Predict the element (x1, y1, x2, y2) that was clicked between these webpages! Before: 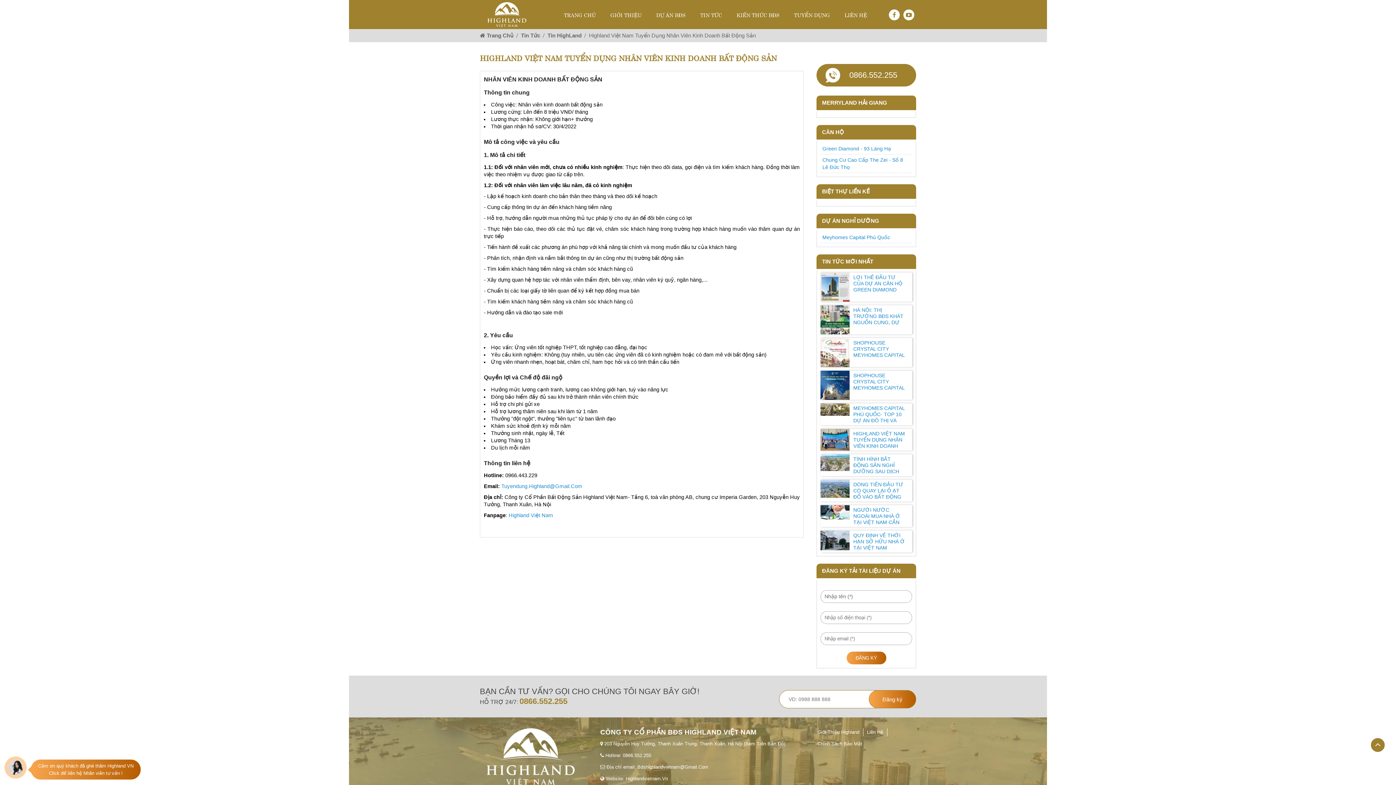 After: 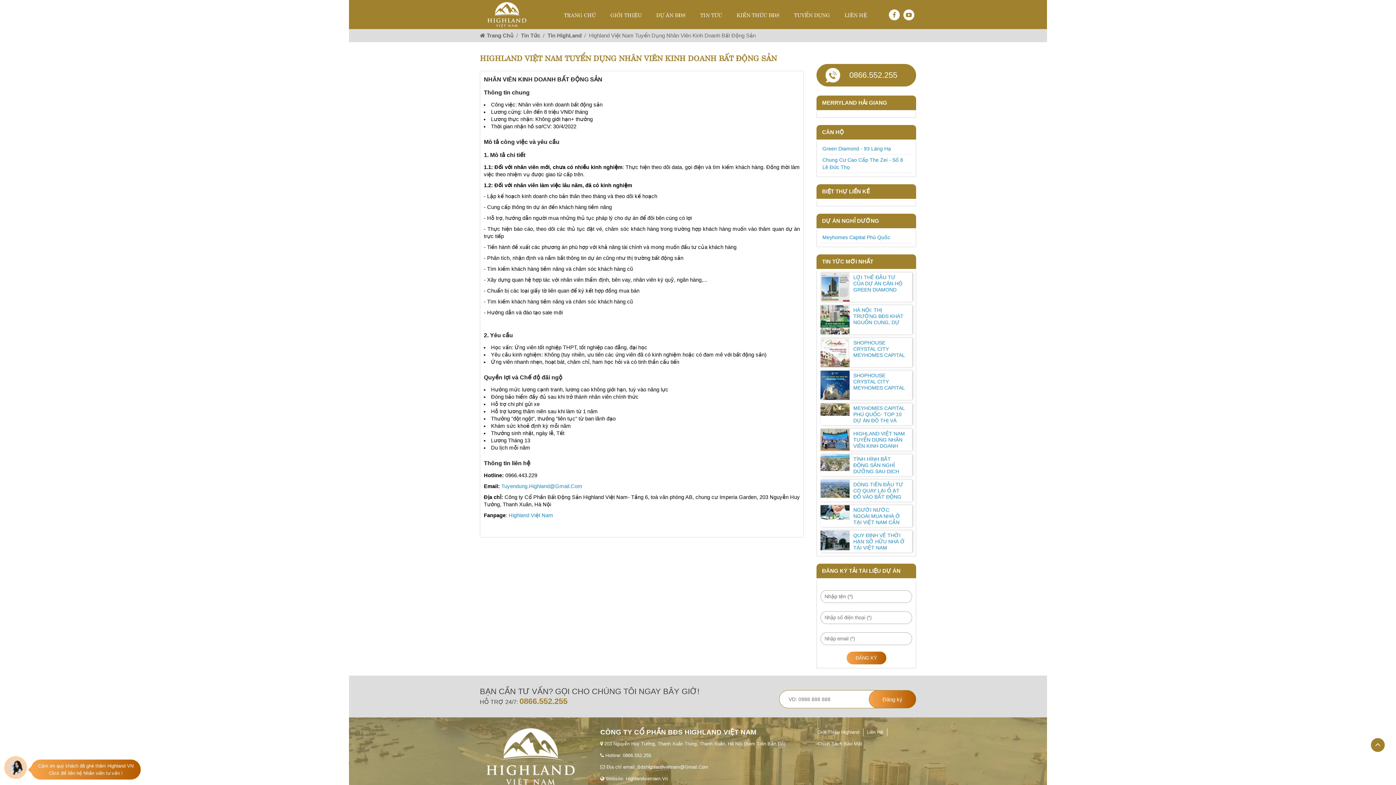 Action: bbox: (625, 776, 668, 781) label: Highlandvietnam.Vn